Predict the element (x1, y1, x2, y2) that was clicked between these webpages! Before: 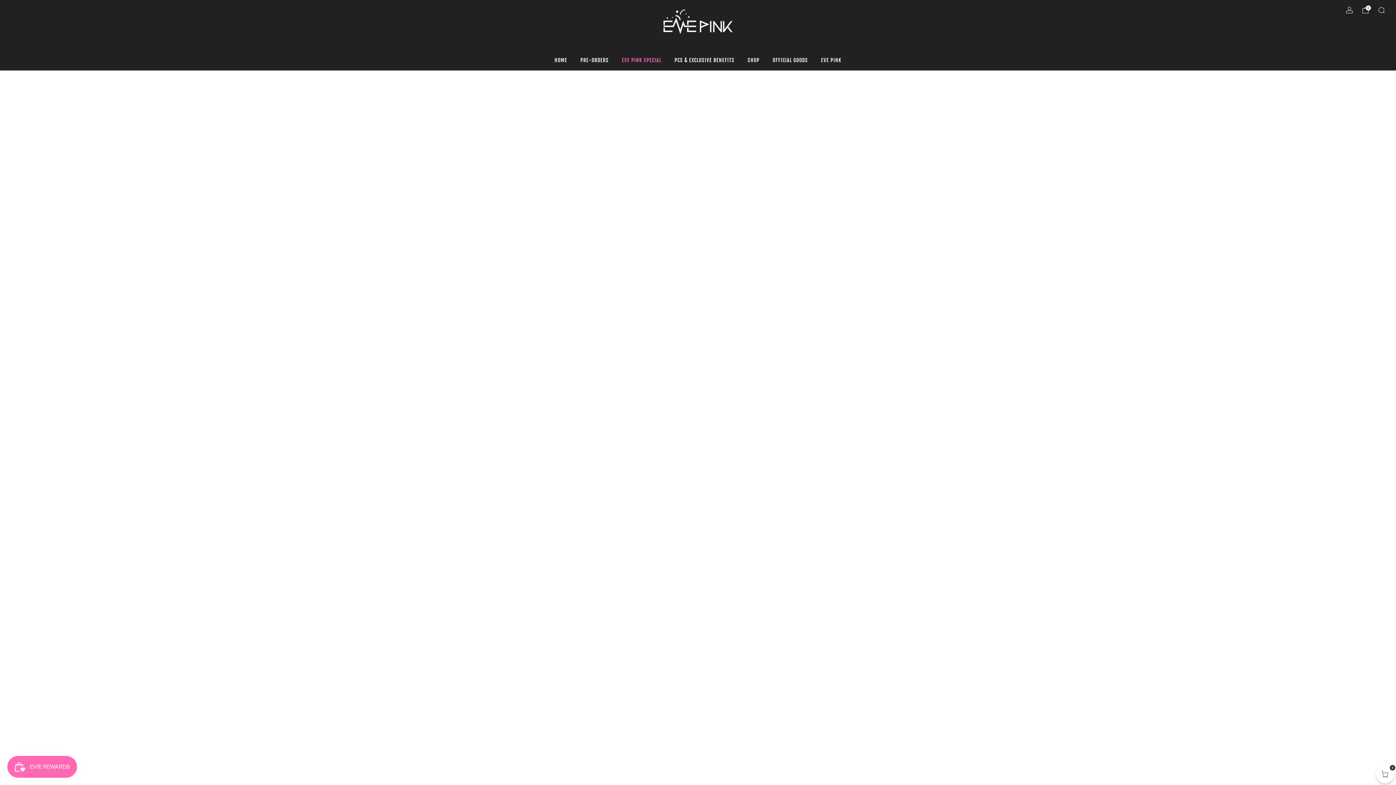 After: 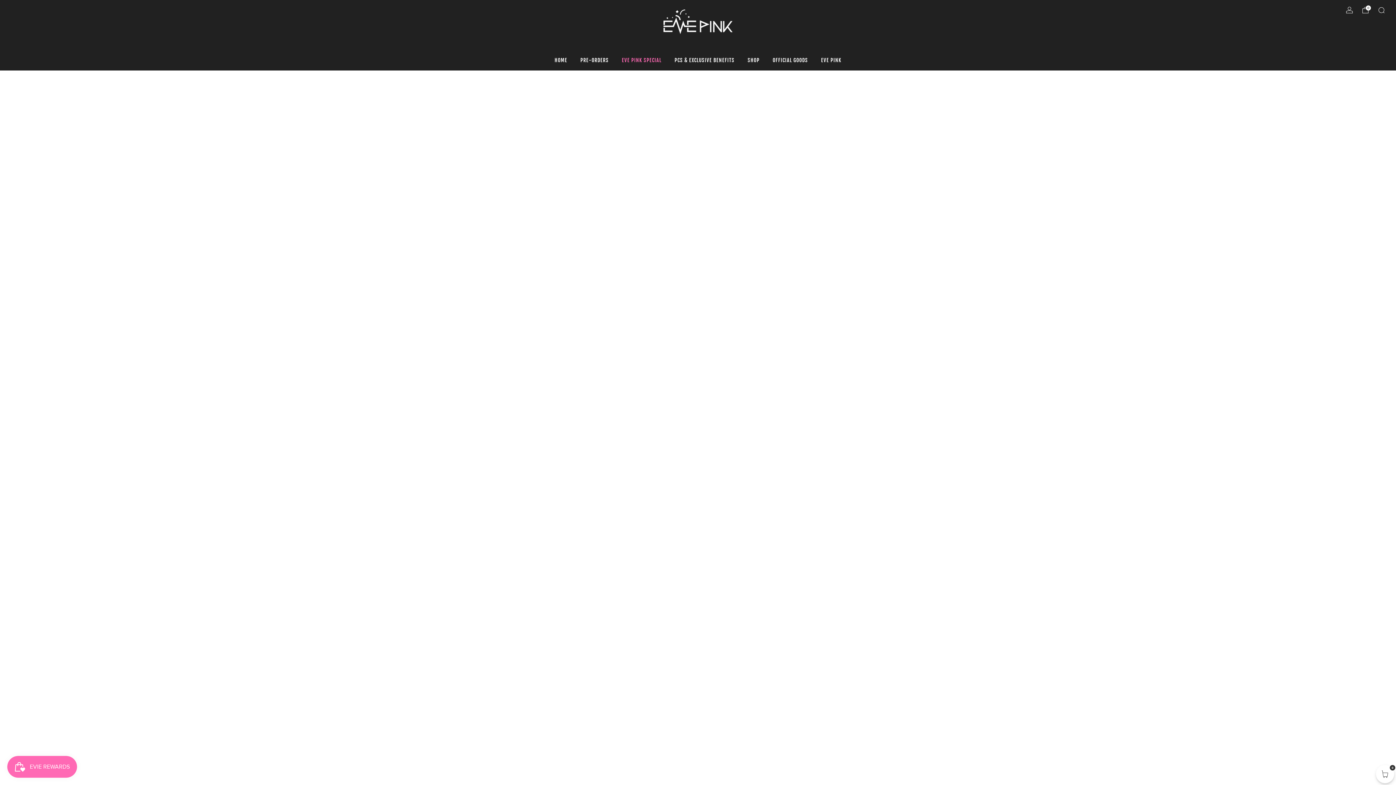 Action: label: PRE-ORDERS bbox: (580, 54, 608, 65)